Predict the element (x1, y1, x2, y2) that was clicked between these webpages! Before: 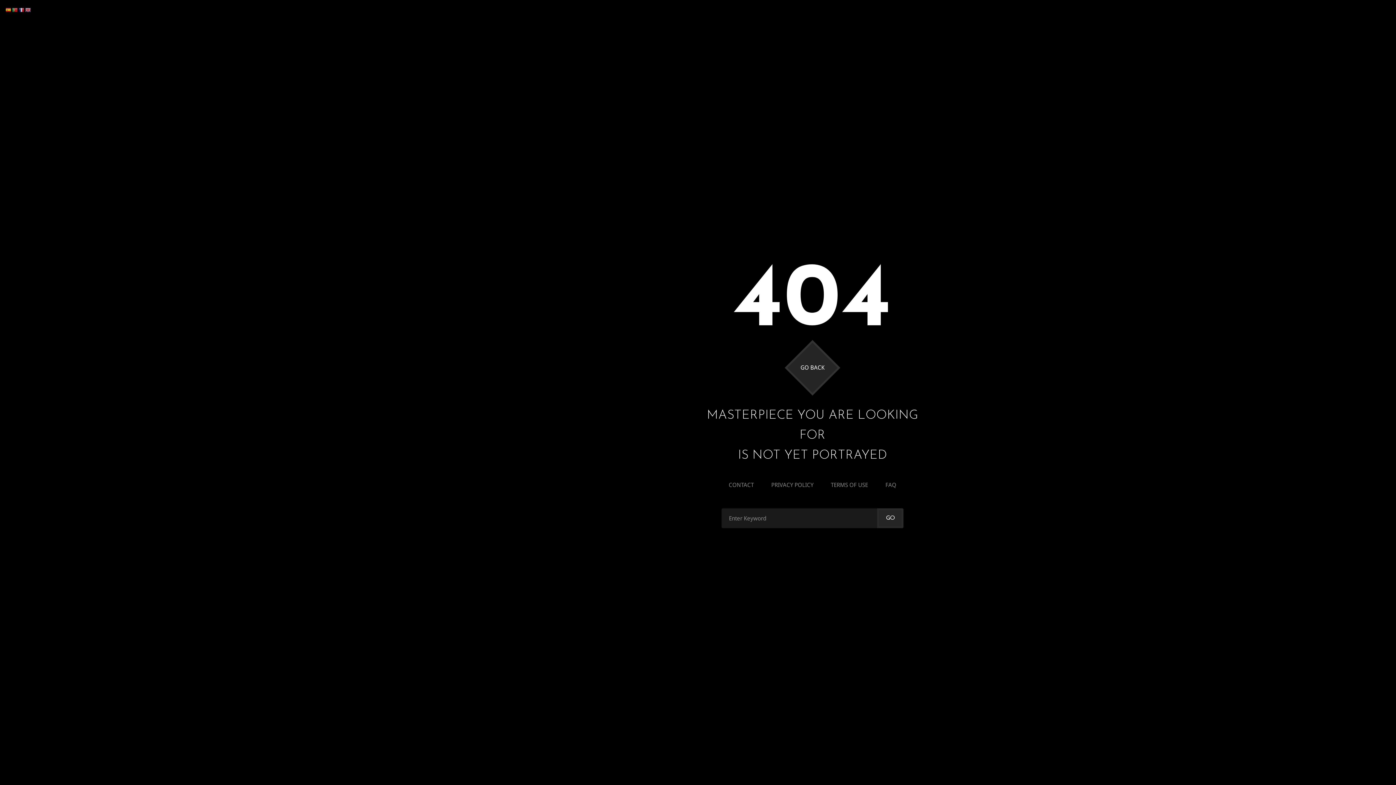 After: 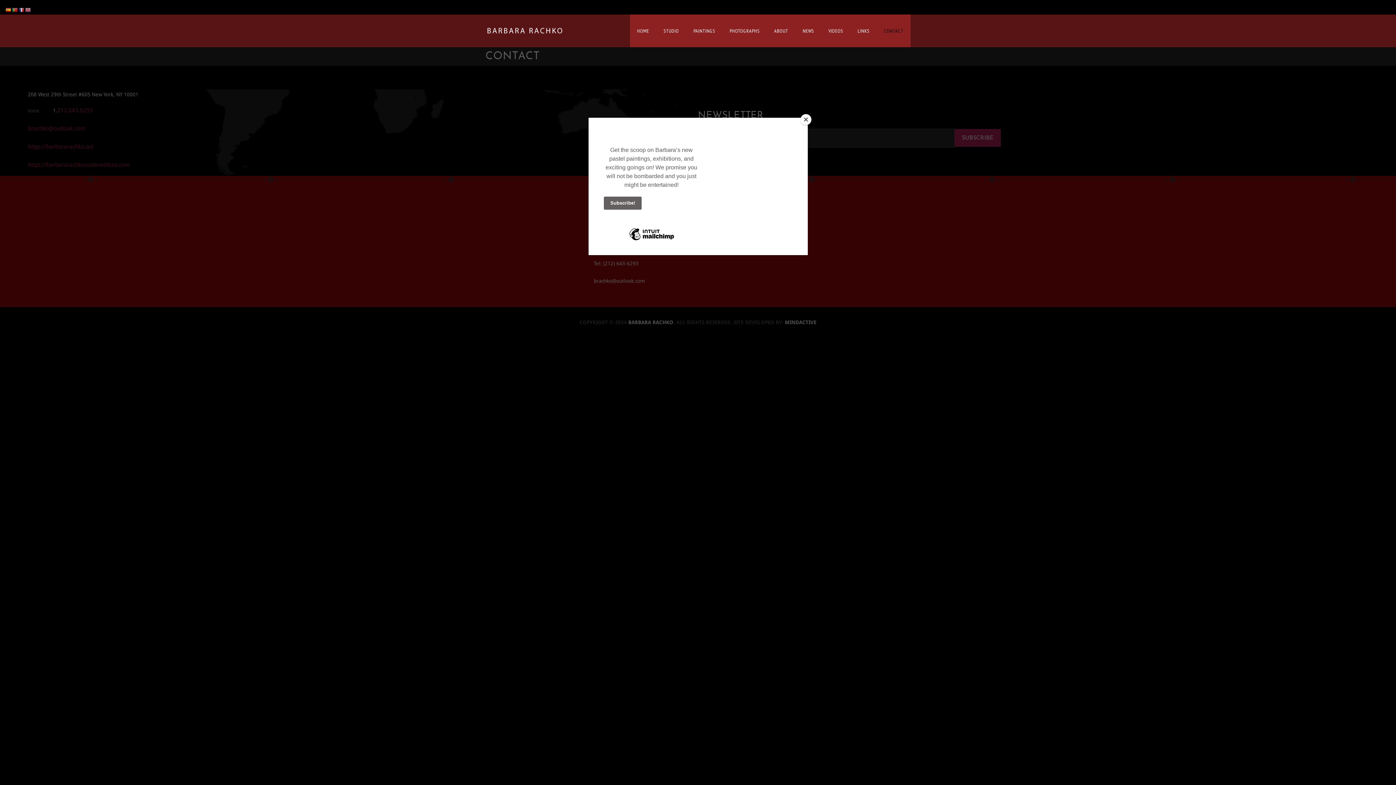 Action: bbox: (721, 478, 761, 492) label: CONTACT